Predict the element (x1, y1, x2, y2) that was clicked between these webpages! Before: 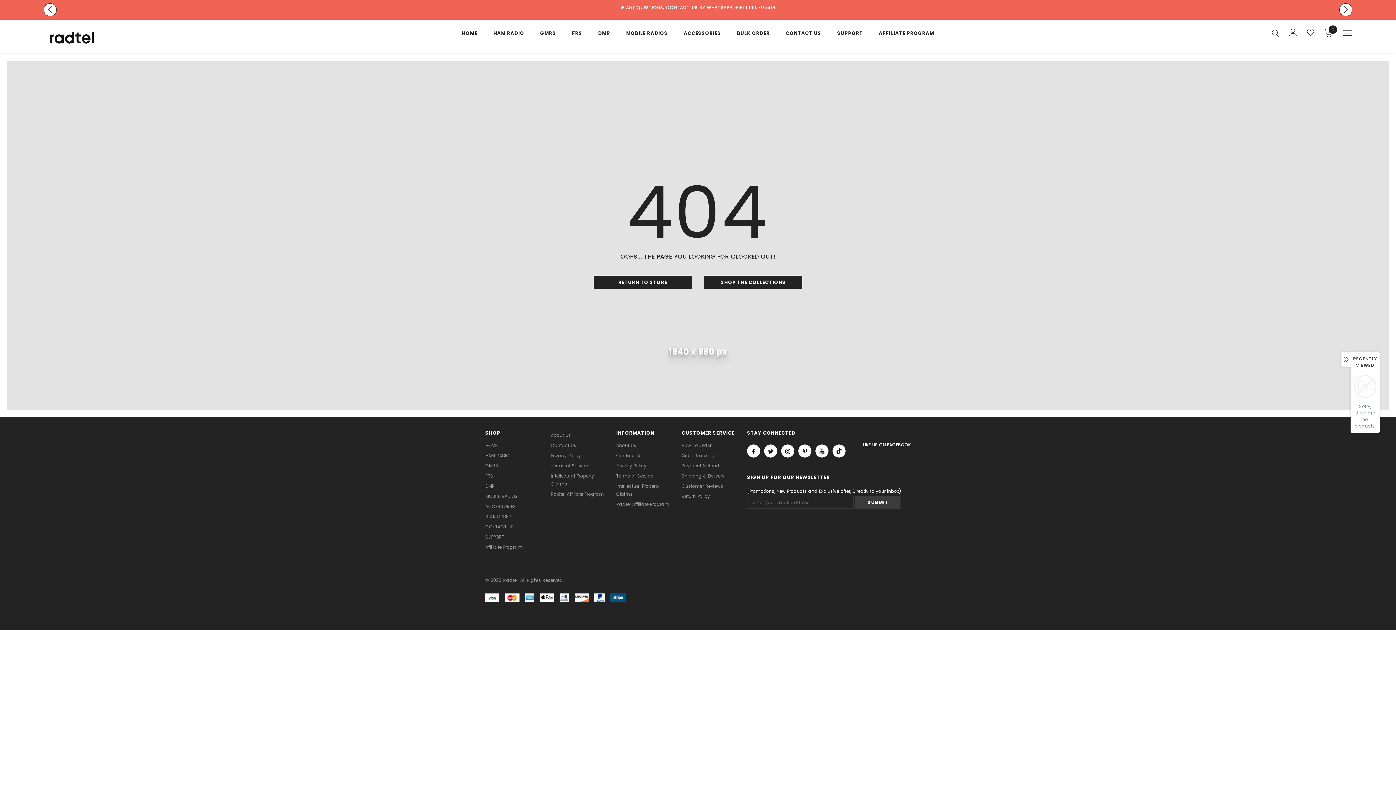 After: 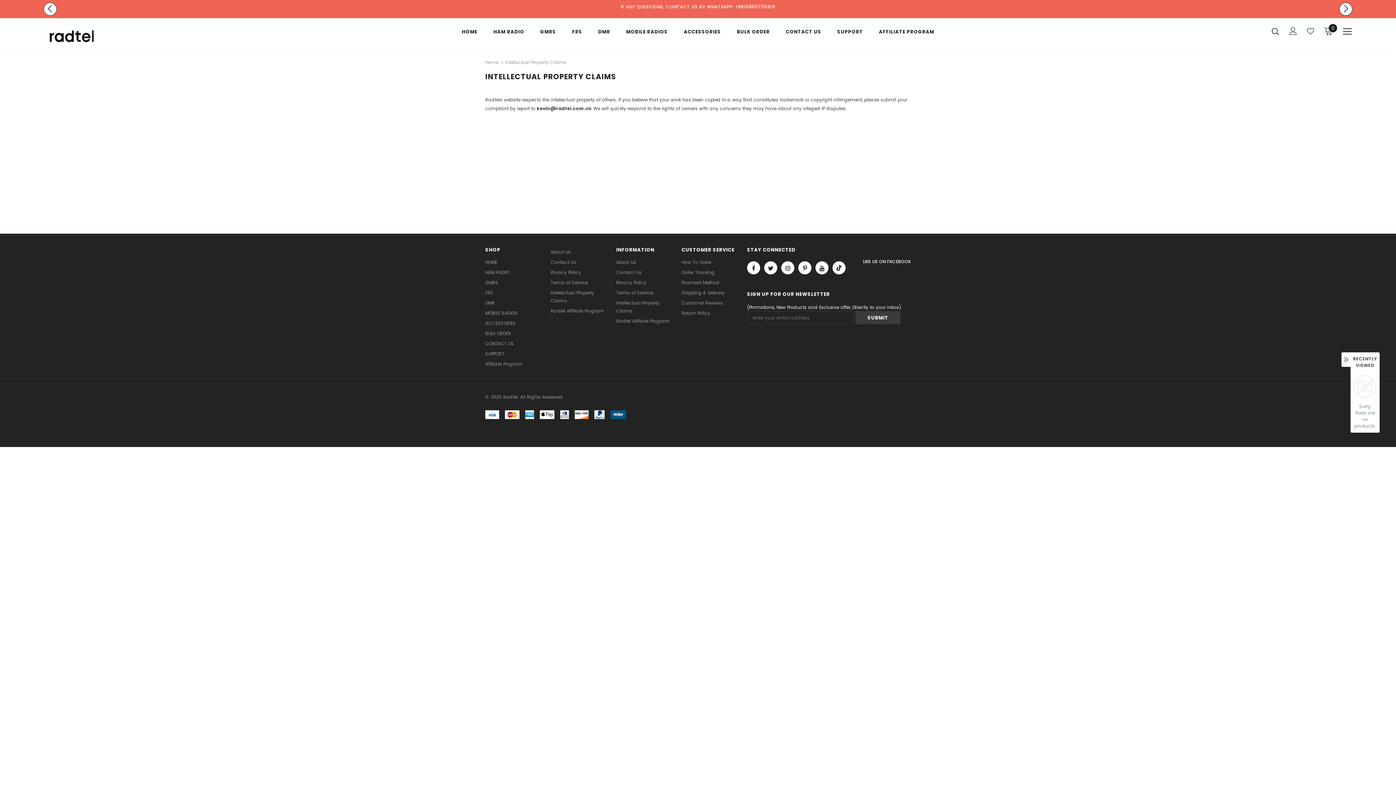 Action: bbox: (616, 481, 670, 491) label: Intellectual Property Claims